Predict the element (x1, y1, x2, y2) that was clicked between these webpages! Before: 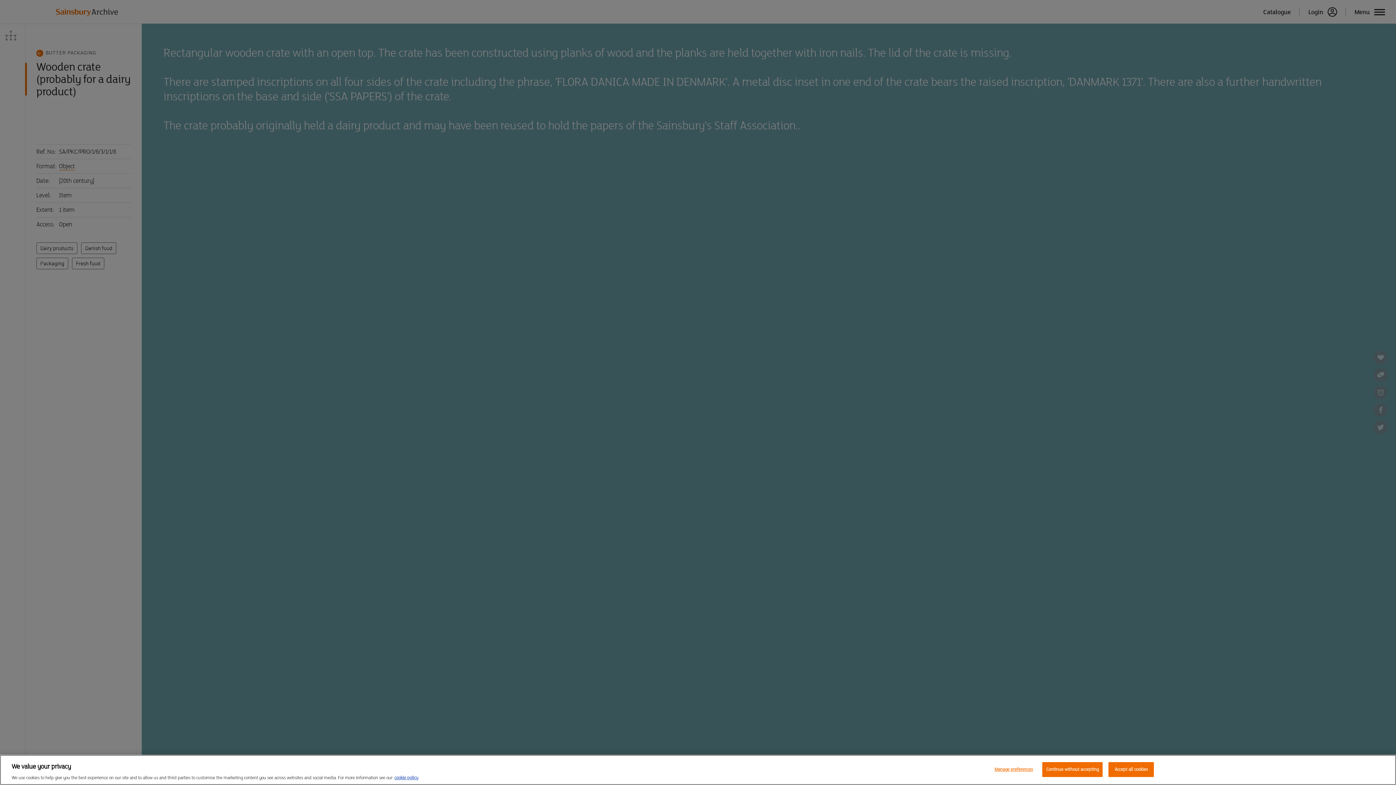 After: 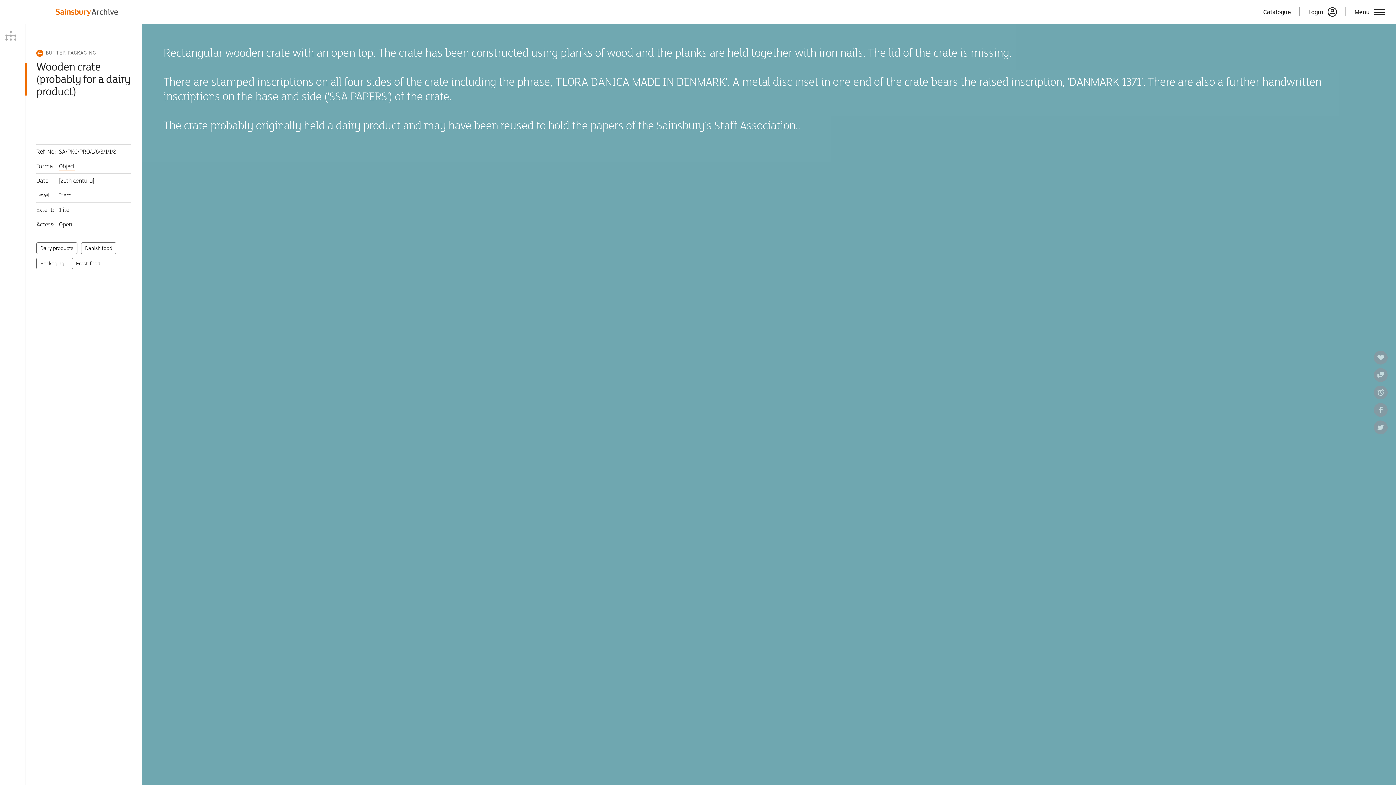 Action: bbox: (1042, 762, 1103, 777) label: Continue without accepting